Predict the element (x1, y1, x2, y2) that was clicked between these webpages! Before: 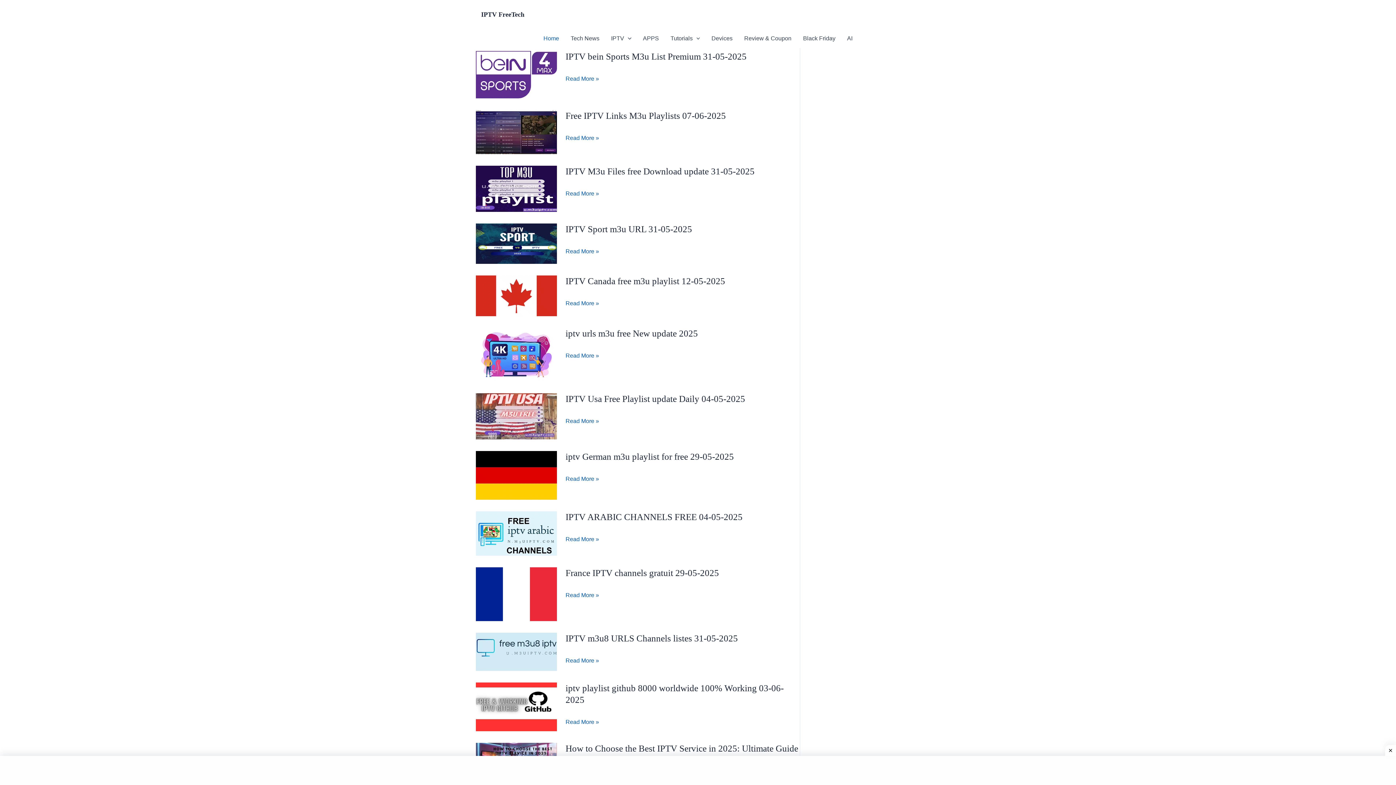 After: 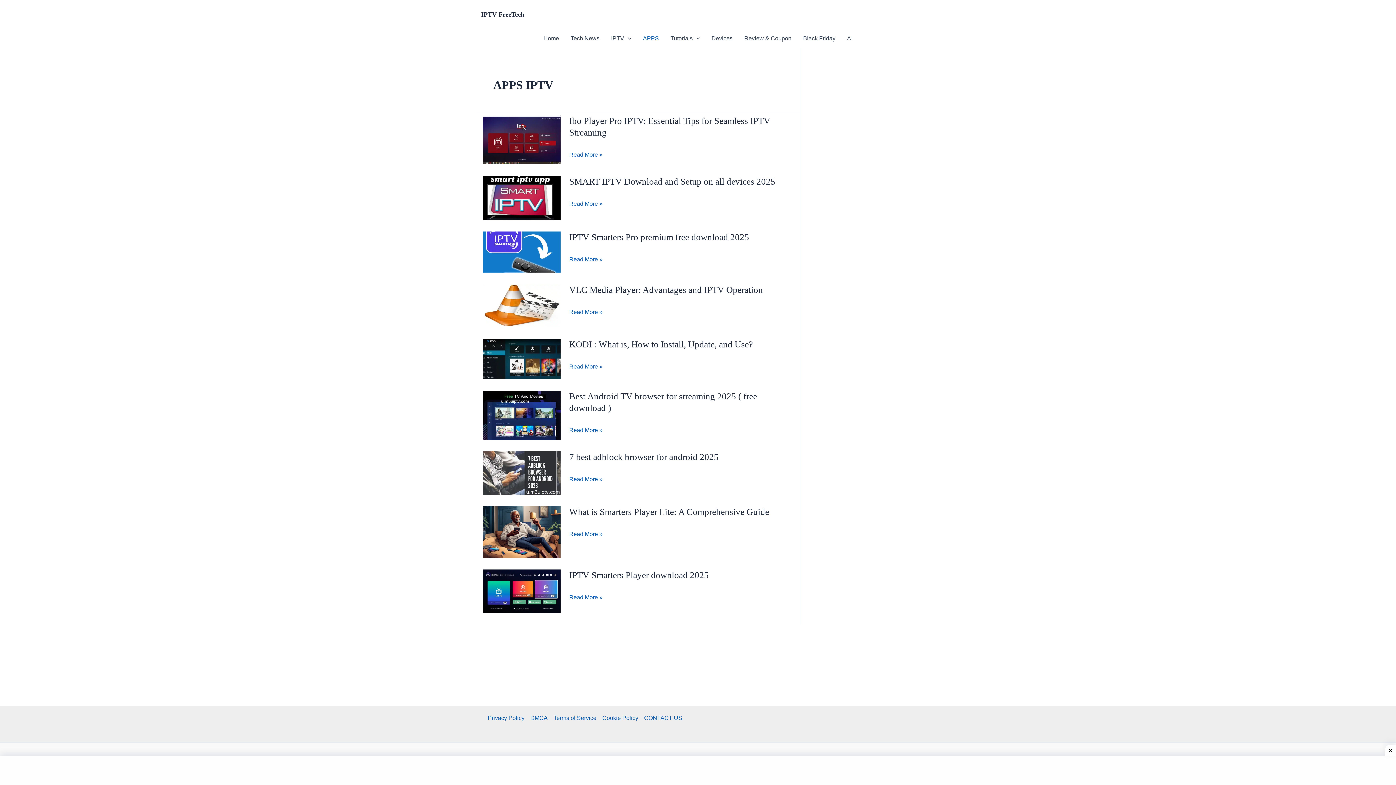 Action: bbox: (637, 29, 664, 47) label: APPS